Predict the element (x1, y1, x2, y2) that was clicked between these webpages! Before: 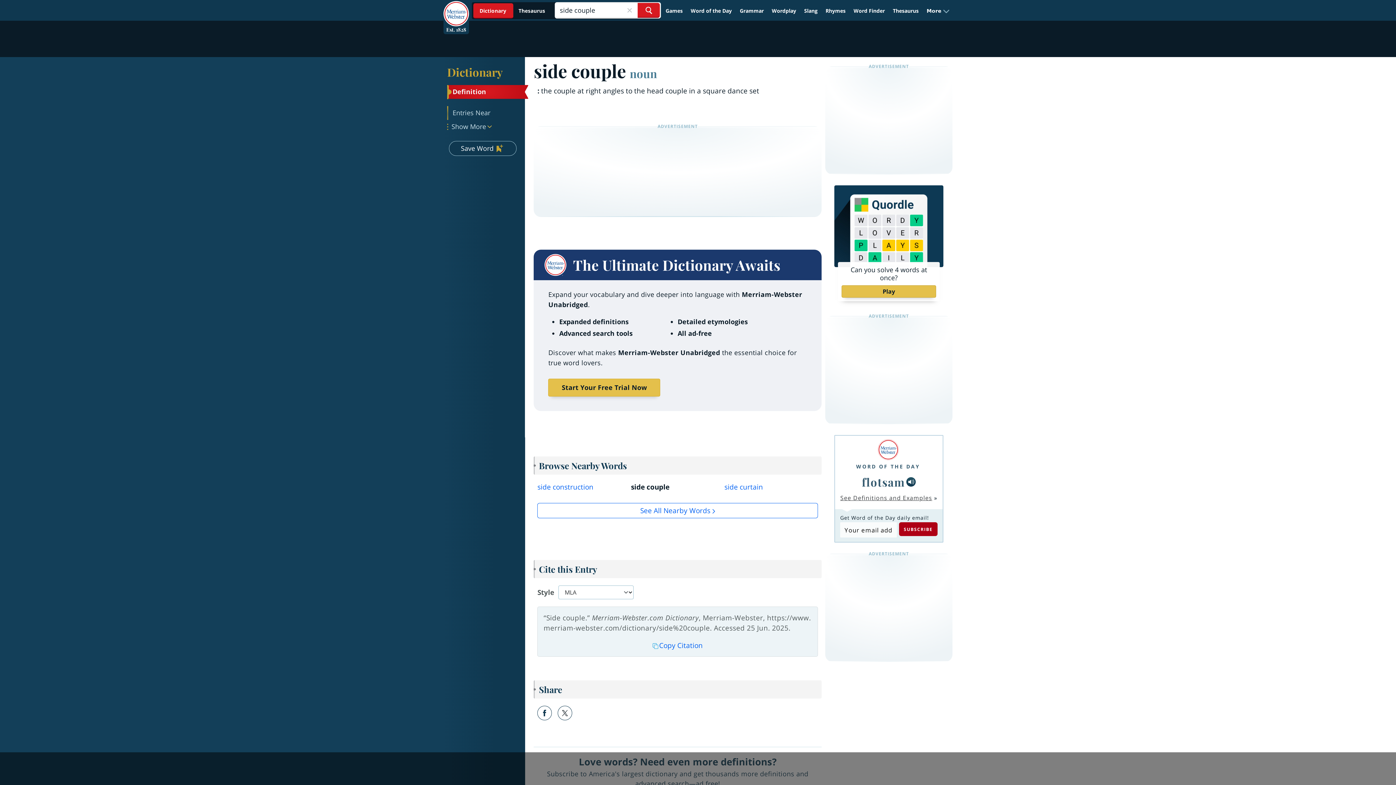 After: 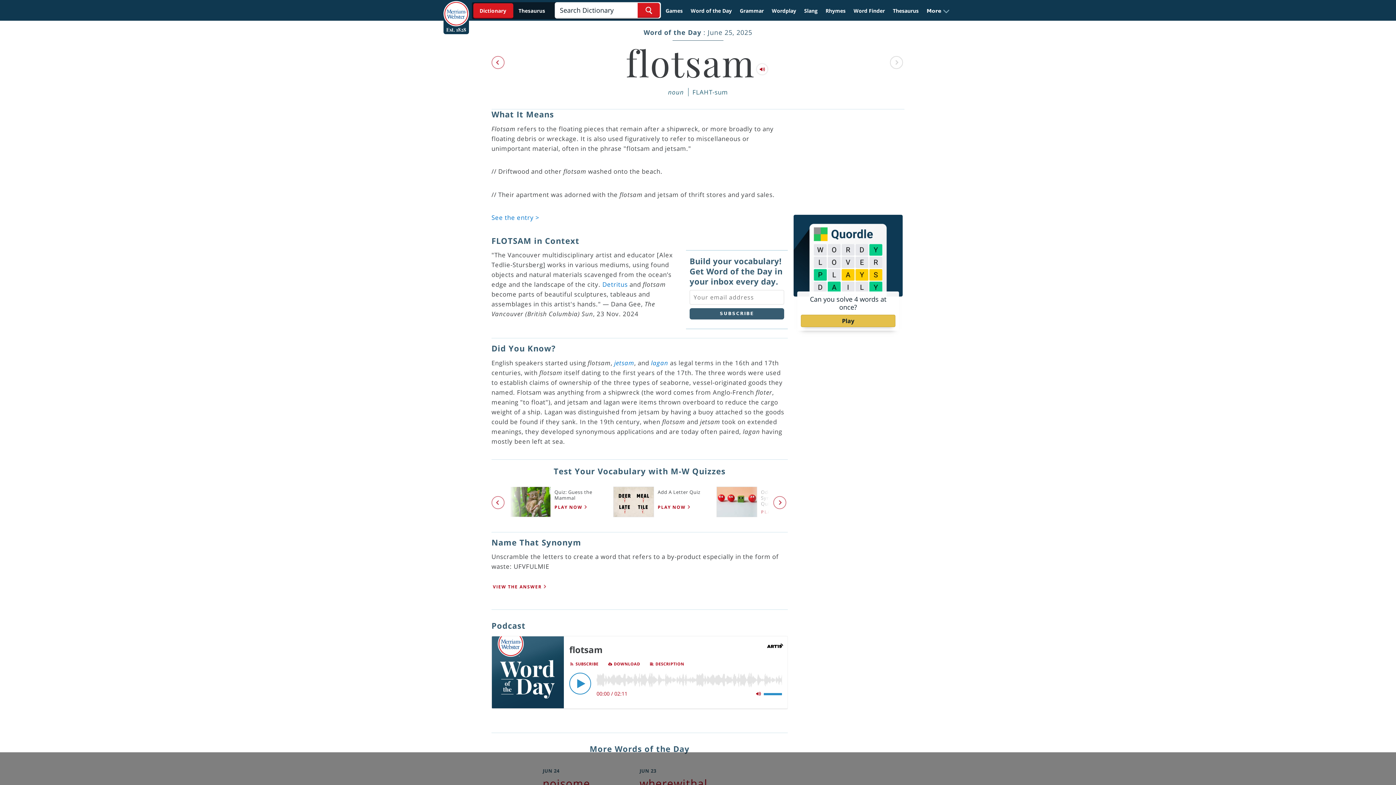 Action: label: WORD OF THE DAY bbox: (856, 459, 920, 470)